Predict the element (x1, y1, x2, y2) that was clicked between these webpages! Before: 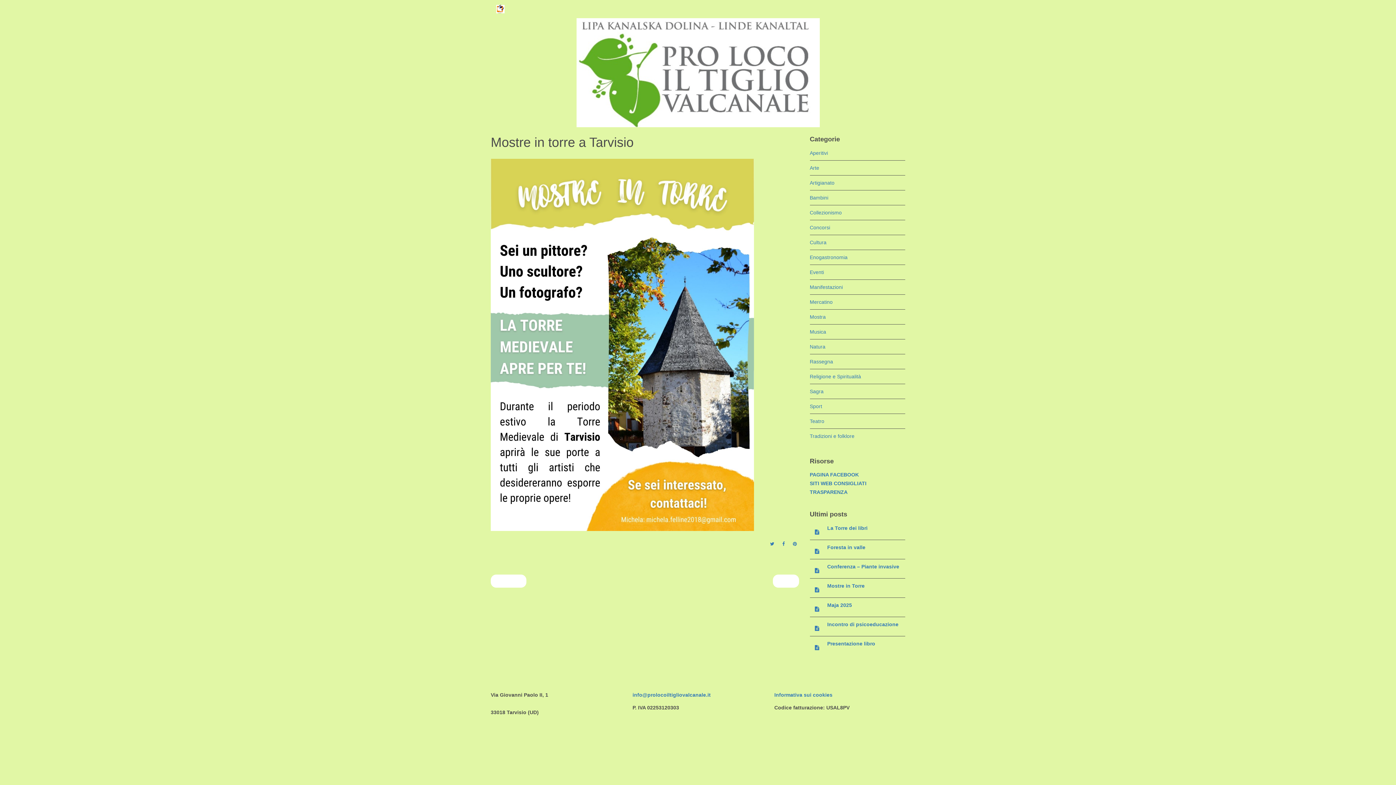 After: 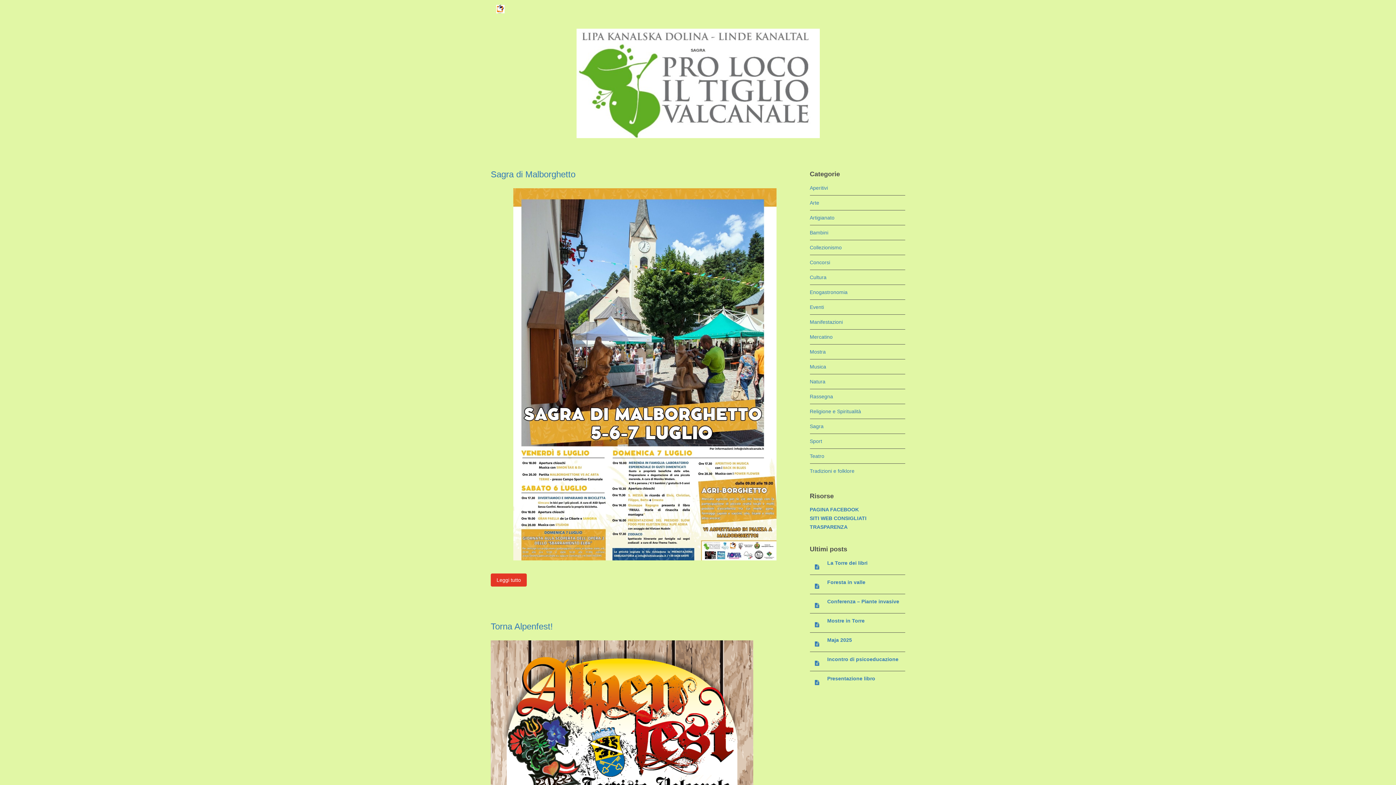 Action: bbox: (810, 388, 823, 394) label: Sagra